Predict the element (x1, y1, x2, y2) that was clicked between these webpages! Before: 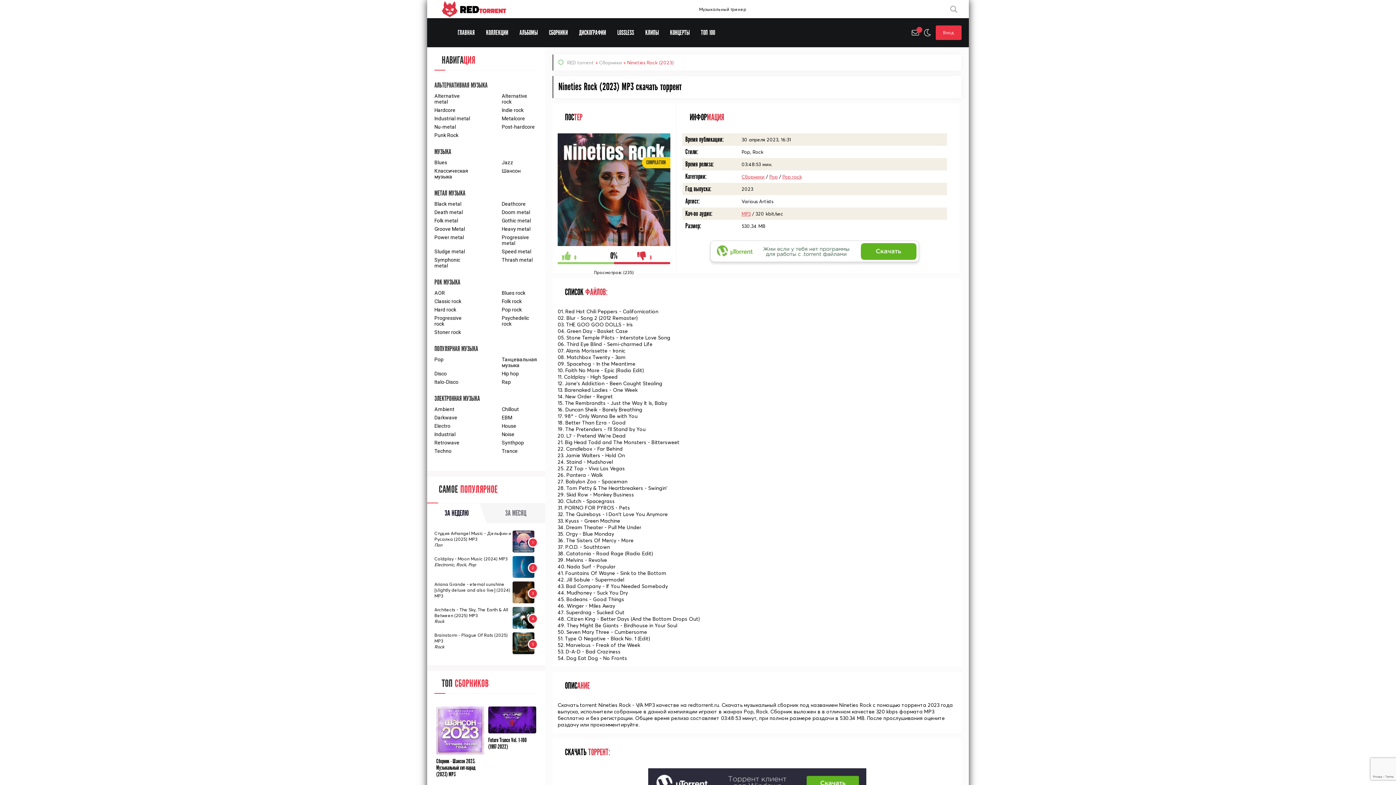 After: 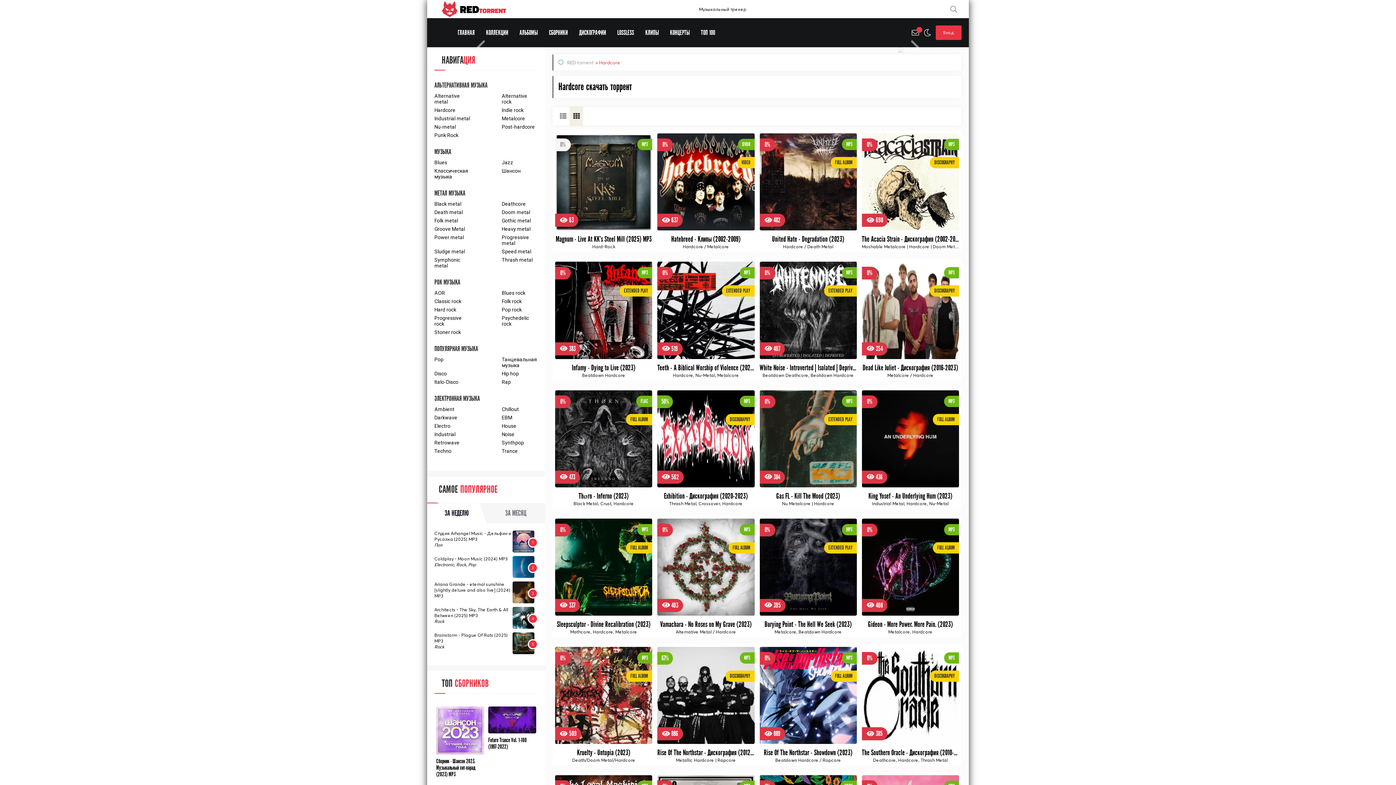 Action: label: Hardcore bbox: (434, 107, 470, 113)